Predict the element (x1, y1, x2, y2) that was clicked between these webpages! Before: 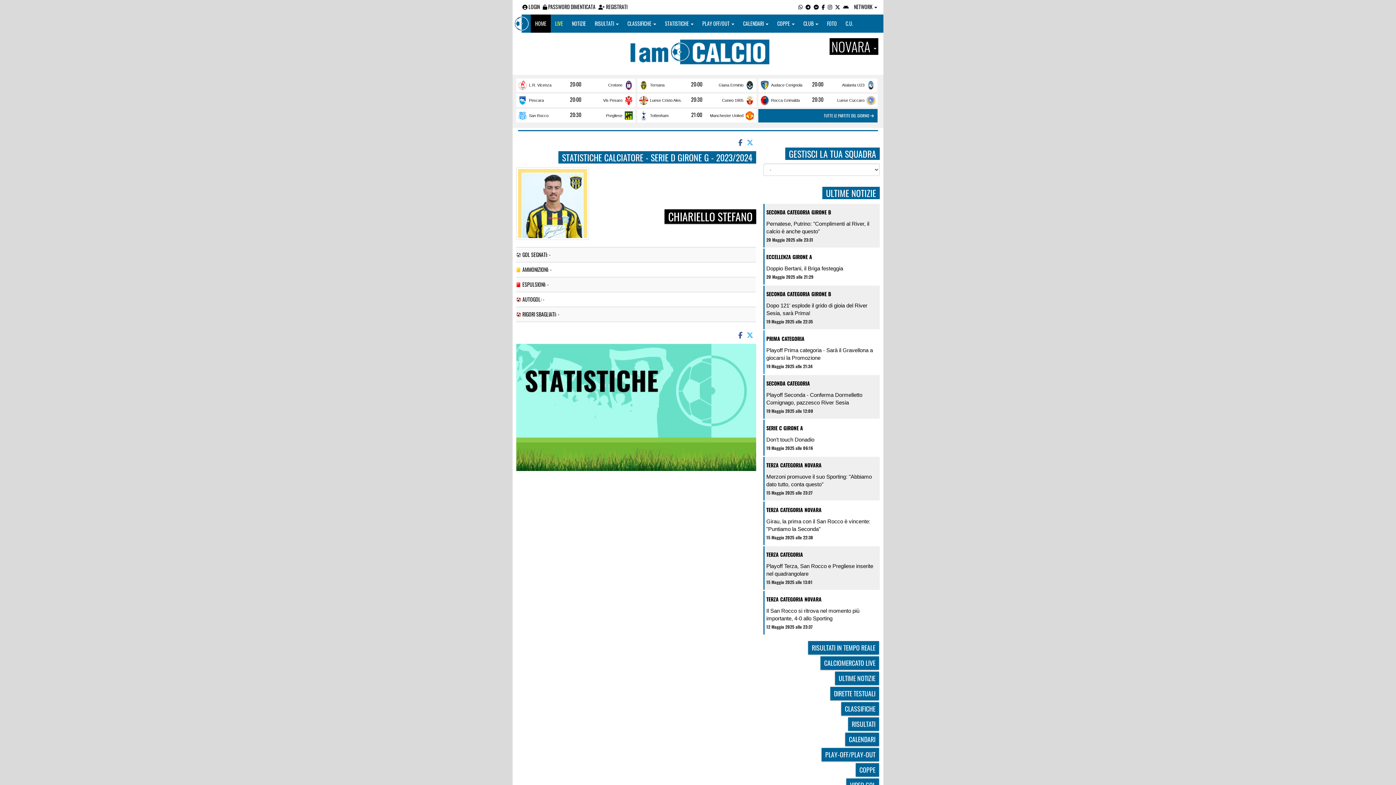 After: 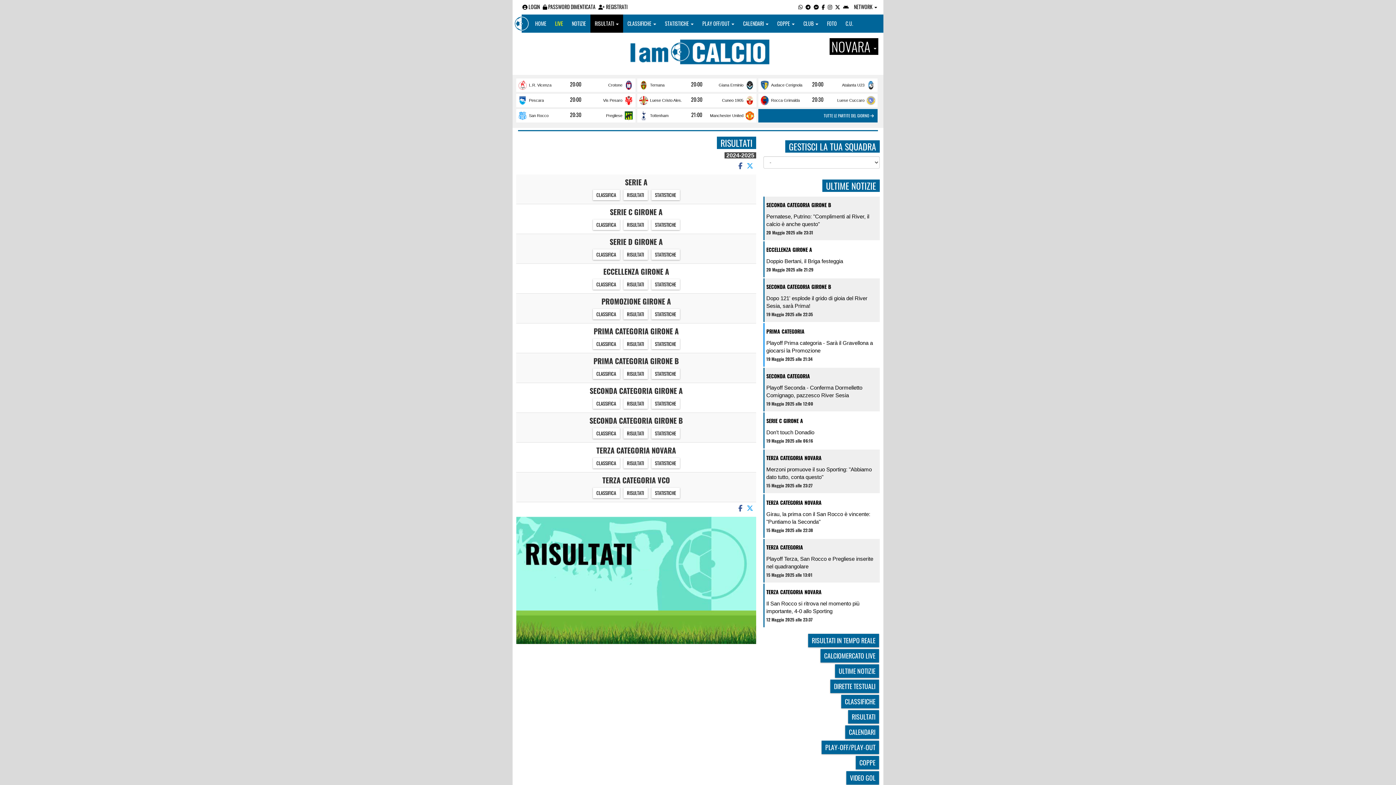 Action: label: RISULTATI bbox: (848, 728, 879, 742)